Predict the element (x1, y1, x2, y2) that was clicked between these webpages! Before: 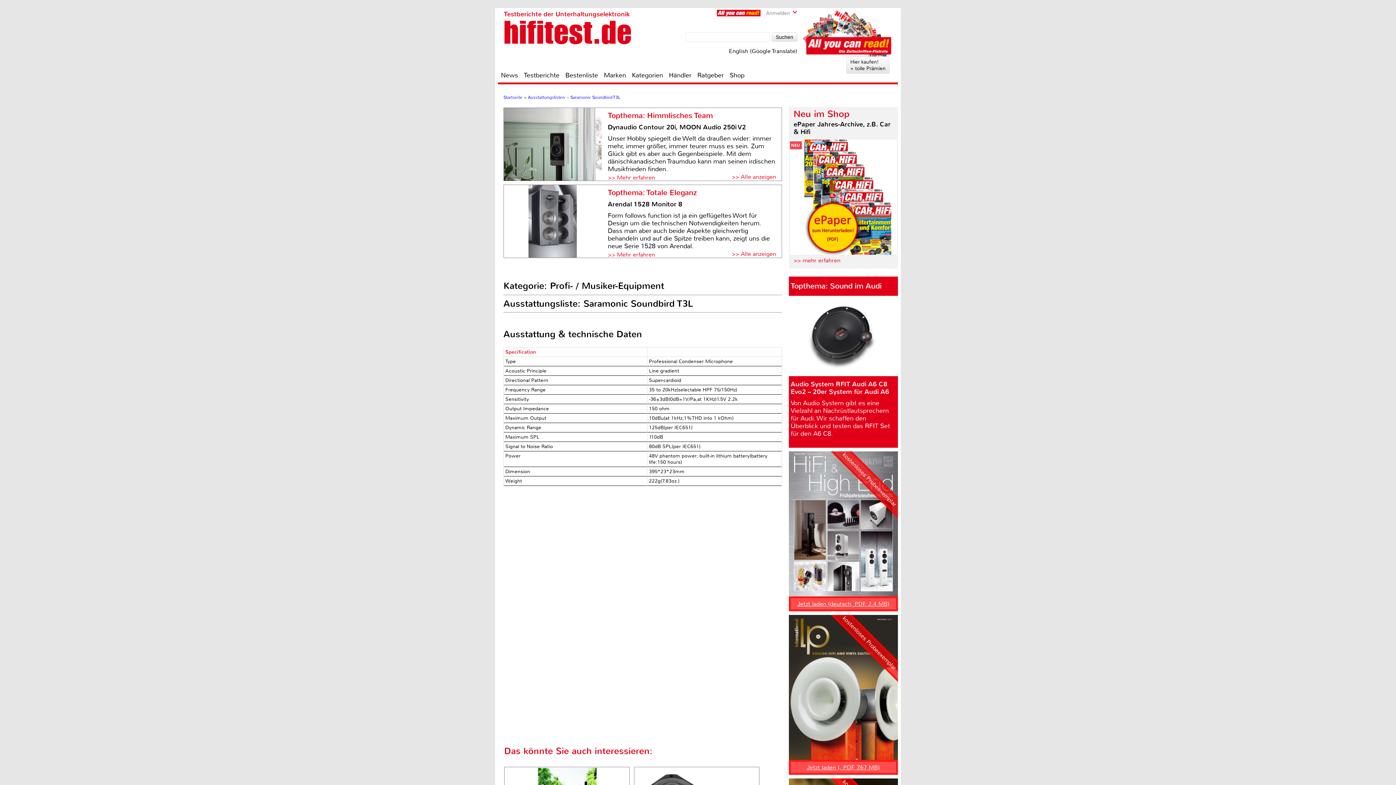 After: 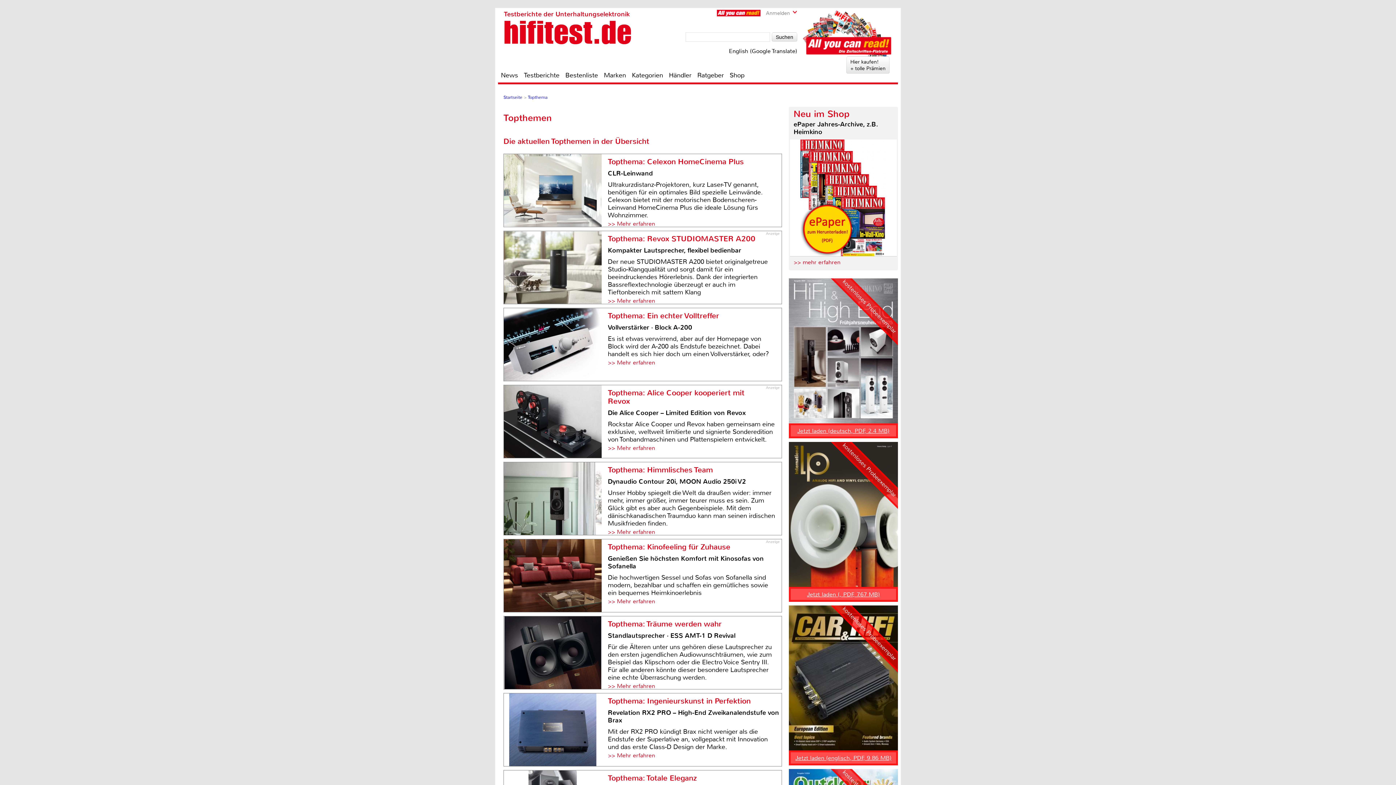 Action: label: >> Alle anzeigen bbox: (732, 250, 776, 257)